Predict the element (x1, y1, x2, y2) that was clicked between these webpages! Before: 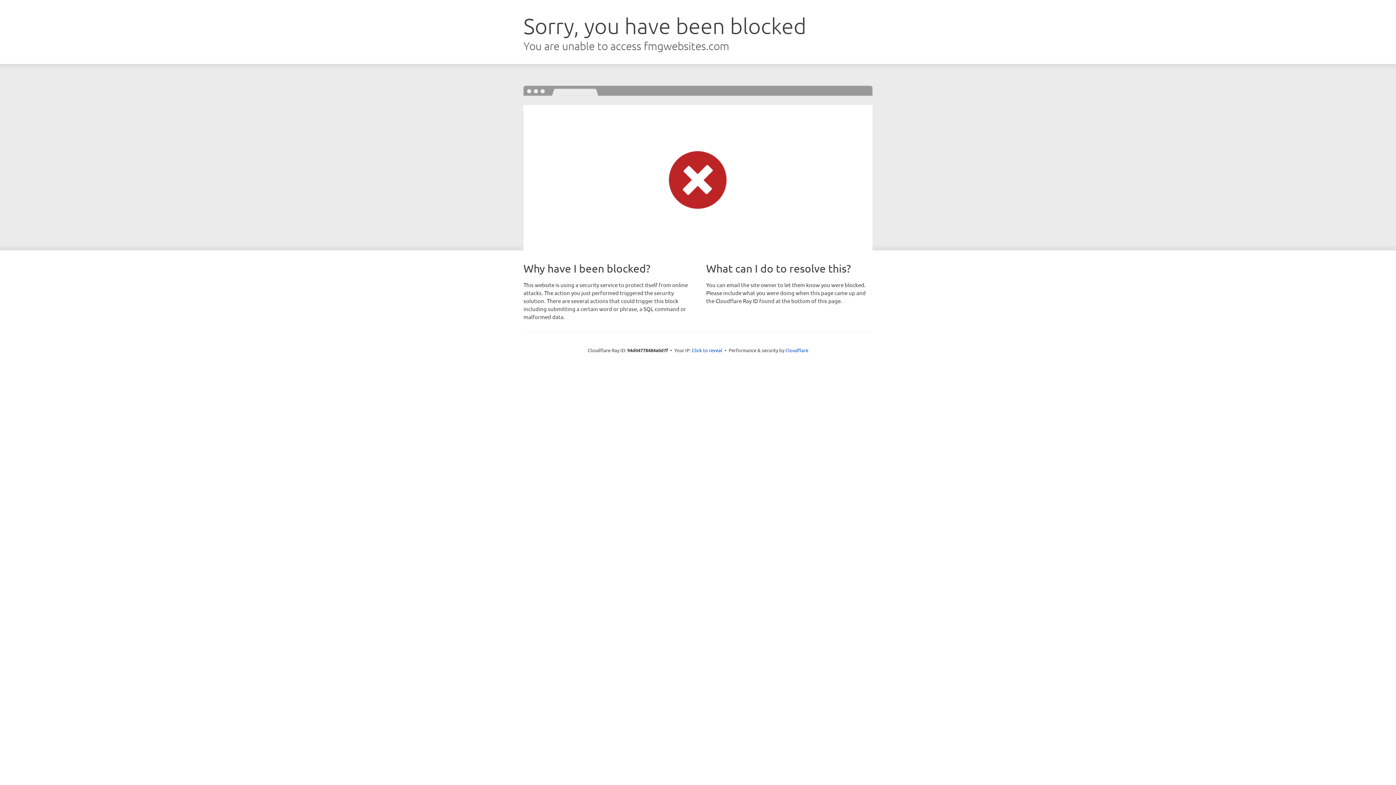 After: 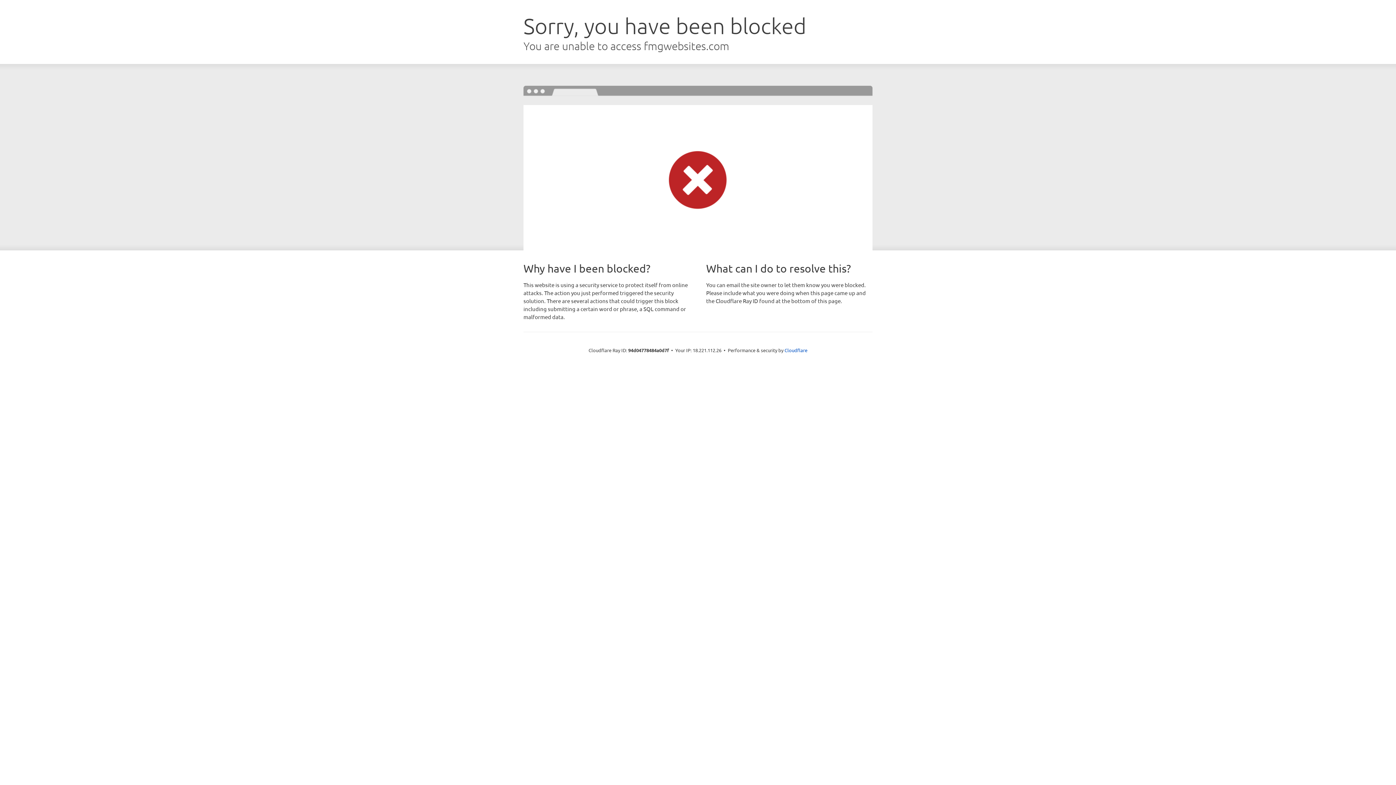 Action: label: Click to reveal bbox: (692, 346, 722, 353)